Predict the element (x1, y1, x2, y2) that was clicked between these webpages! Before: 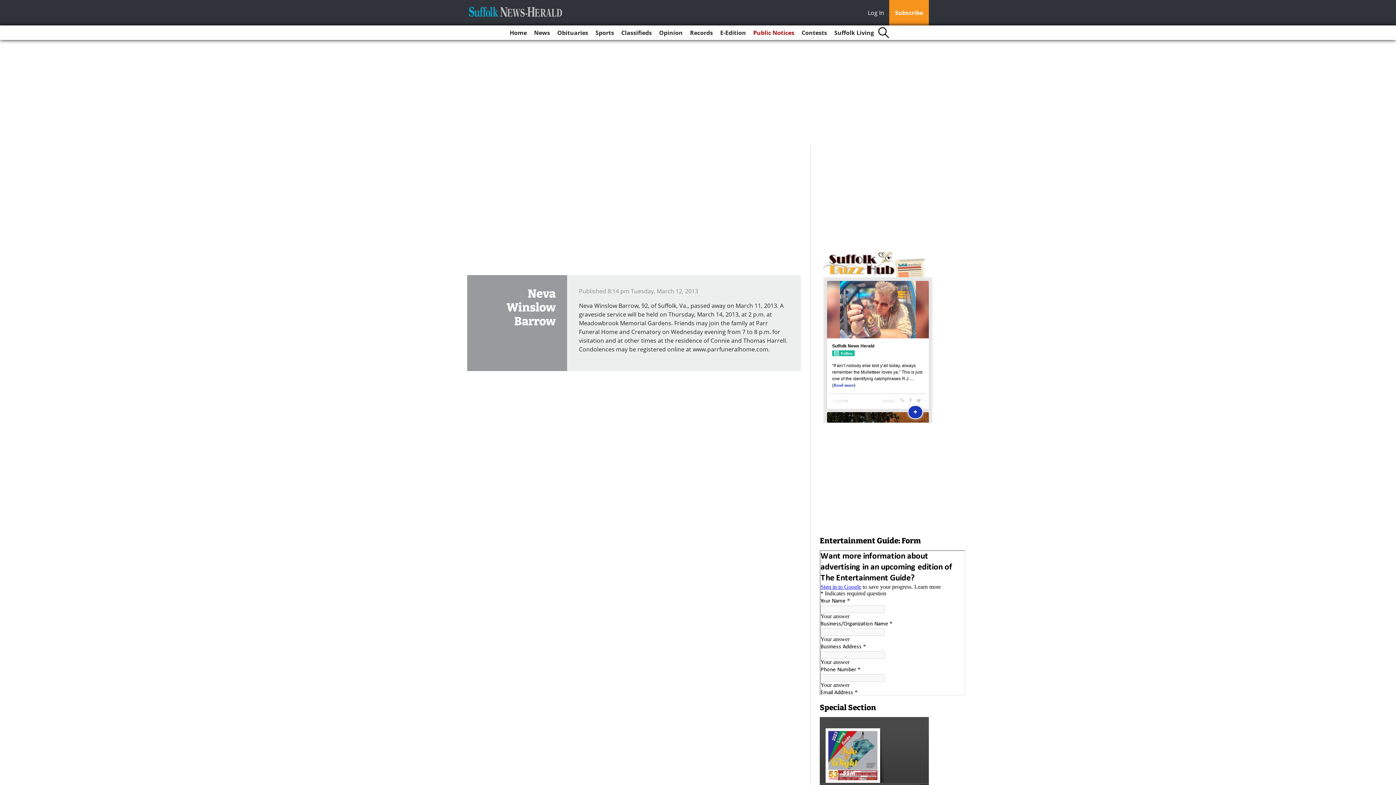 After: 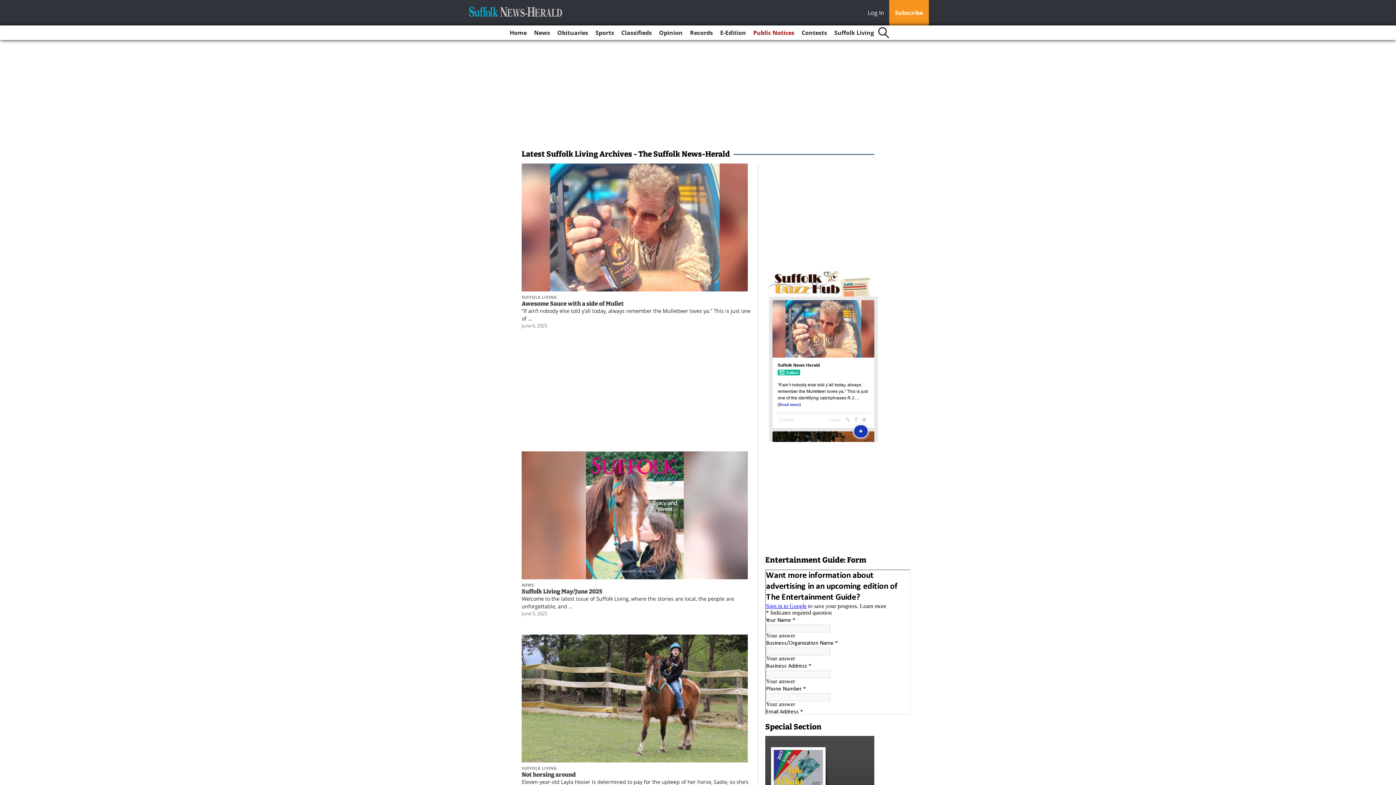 Action: bbox: (831, 25, 877, 40) label: Suffolk Living